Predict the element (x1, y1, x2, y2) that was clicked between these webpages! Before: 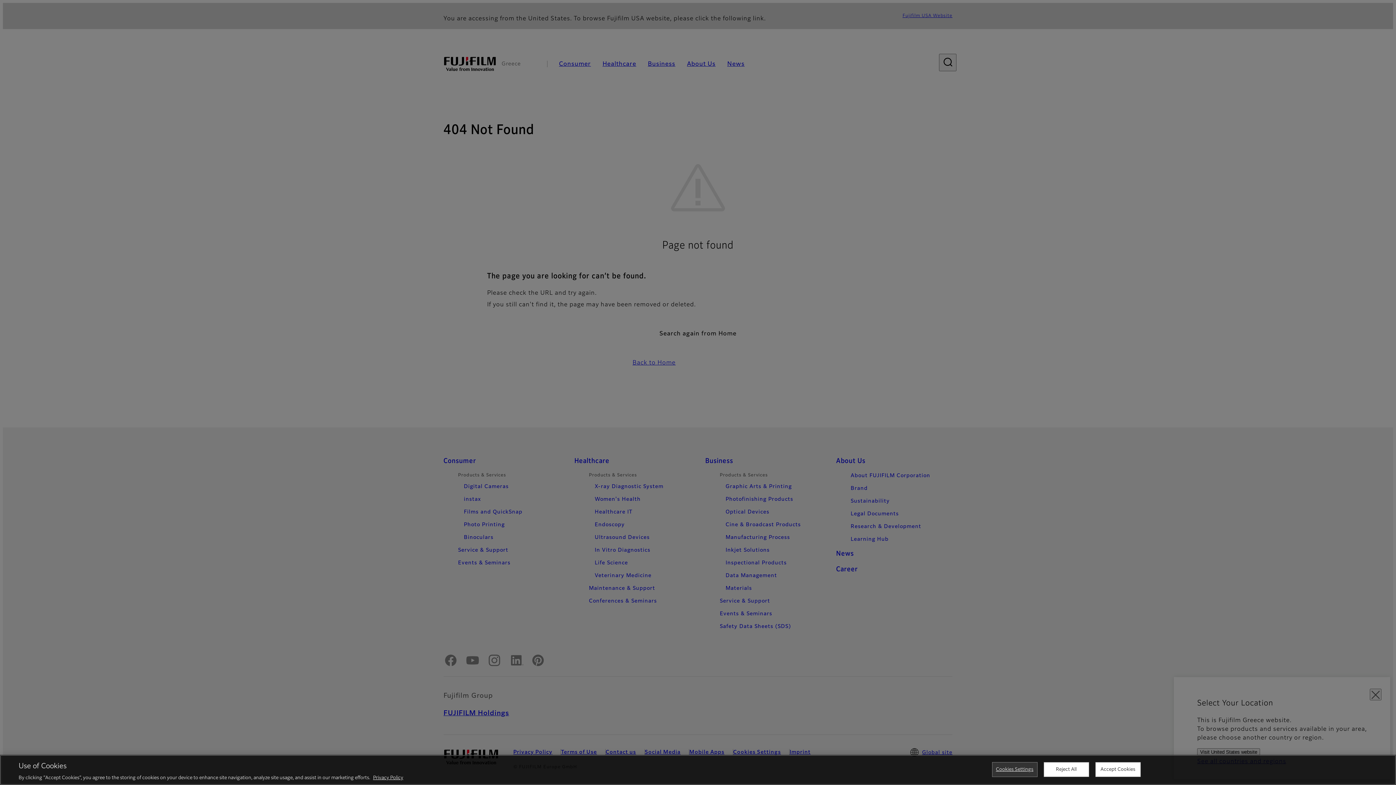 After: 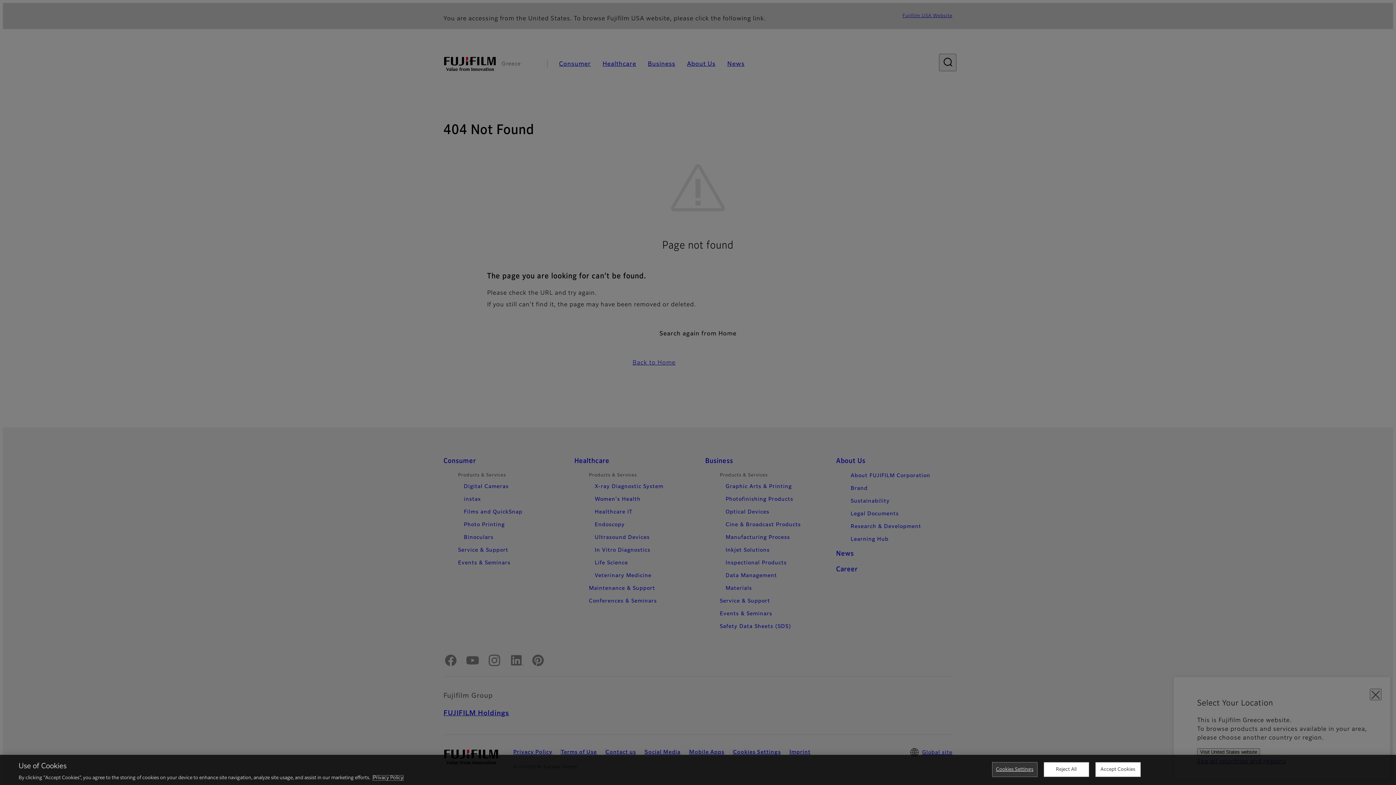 Action: label: More information about your privacy, opens in a new tab bbox: (373, 776, 403, 780)